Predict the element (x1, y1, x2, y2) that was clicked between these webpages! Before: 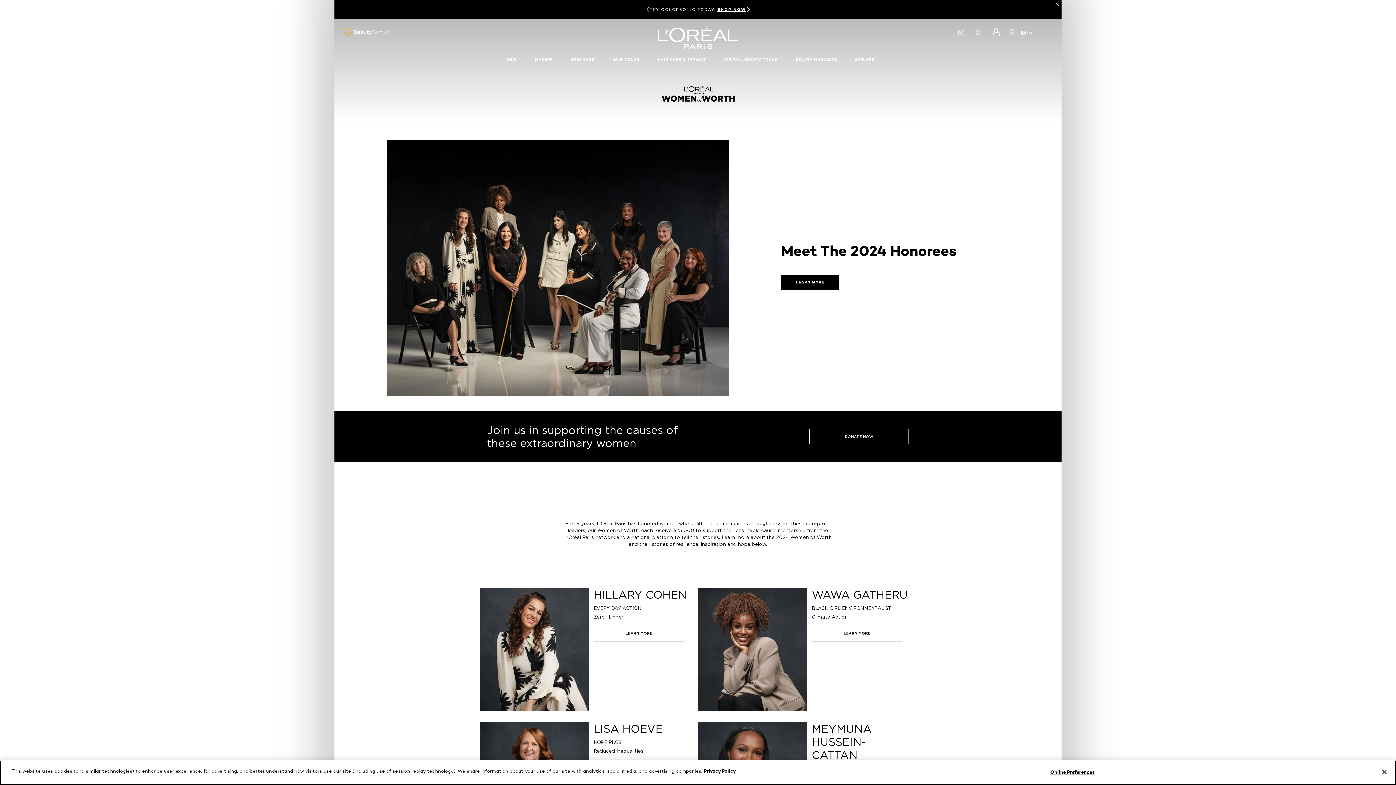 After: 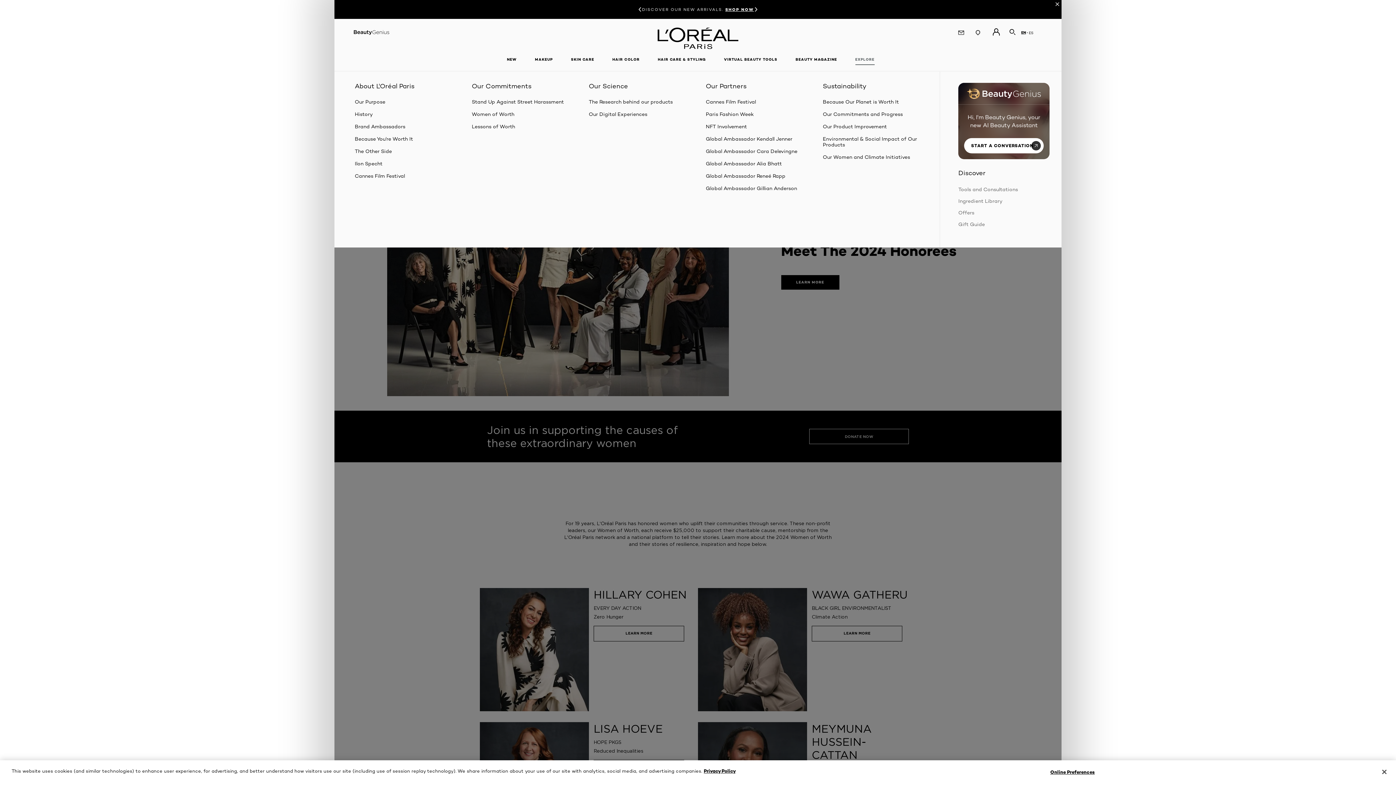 Action: label: EXPLORE bbox: (850, 52, 880, 67)